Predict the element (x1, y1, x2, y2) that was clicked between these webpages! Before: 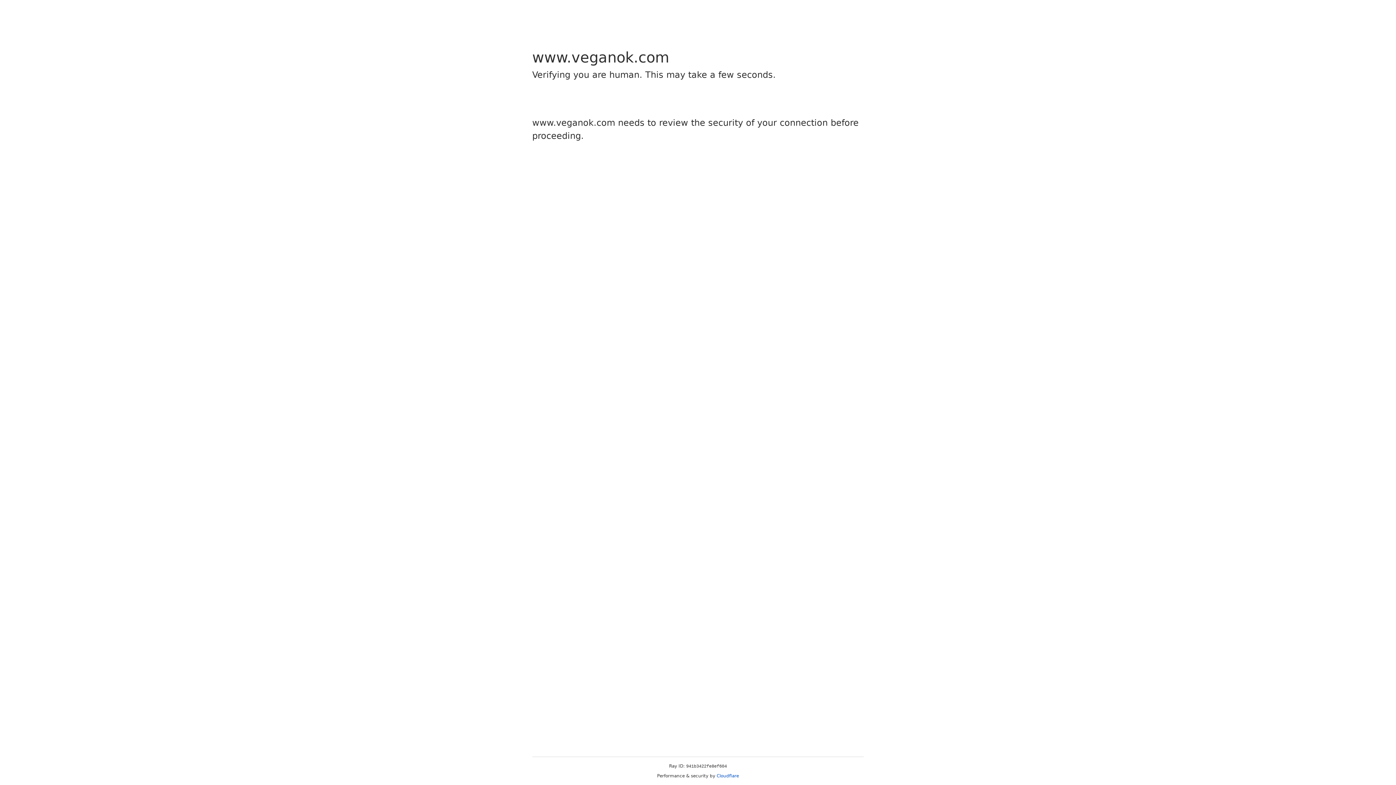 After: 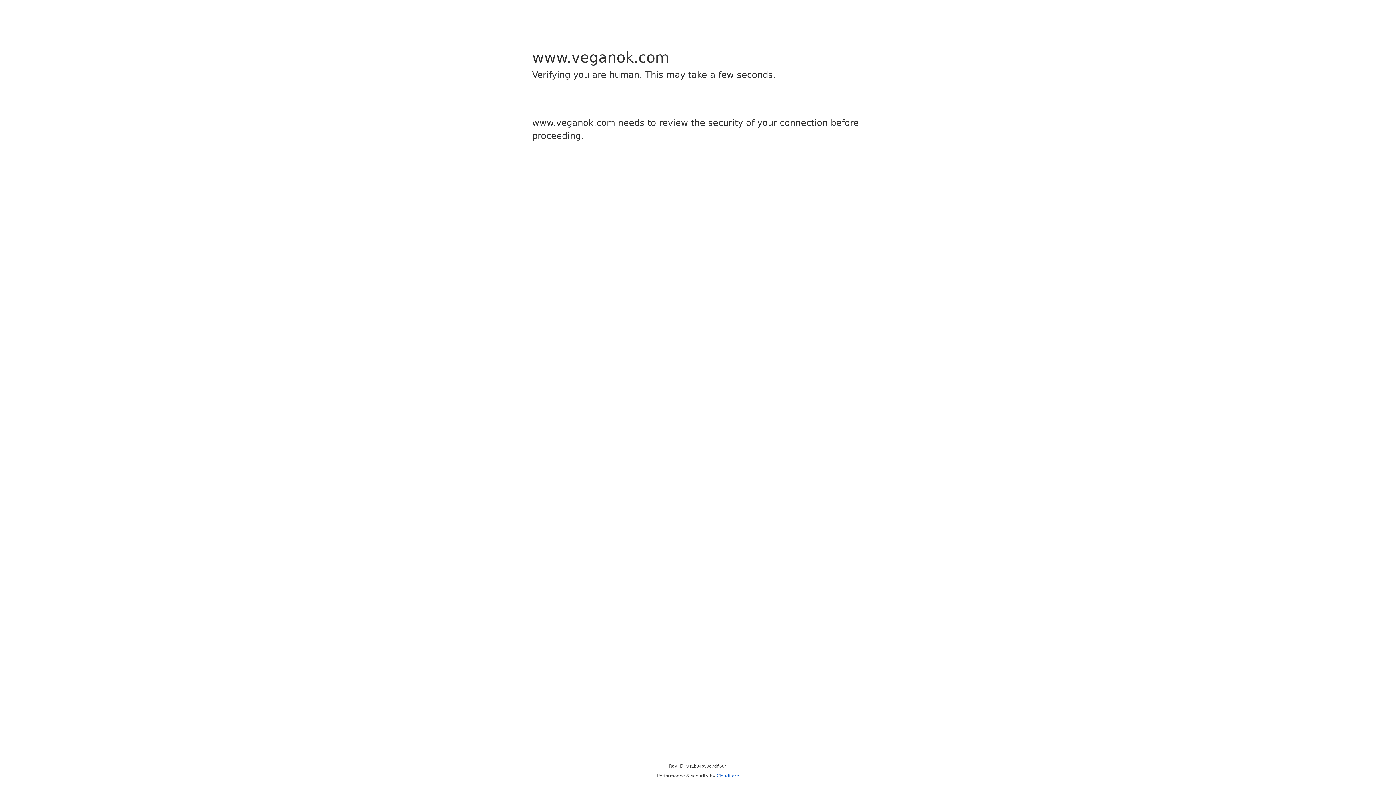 Action: bbox: (716, 773, 739, 778) label: Cloudflare